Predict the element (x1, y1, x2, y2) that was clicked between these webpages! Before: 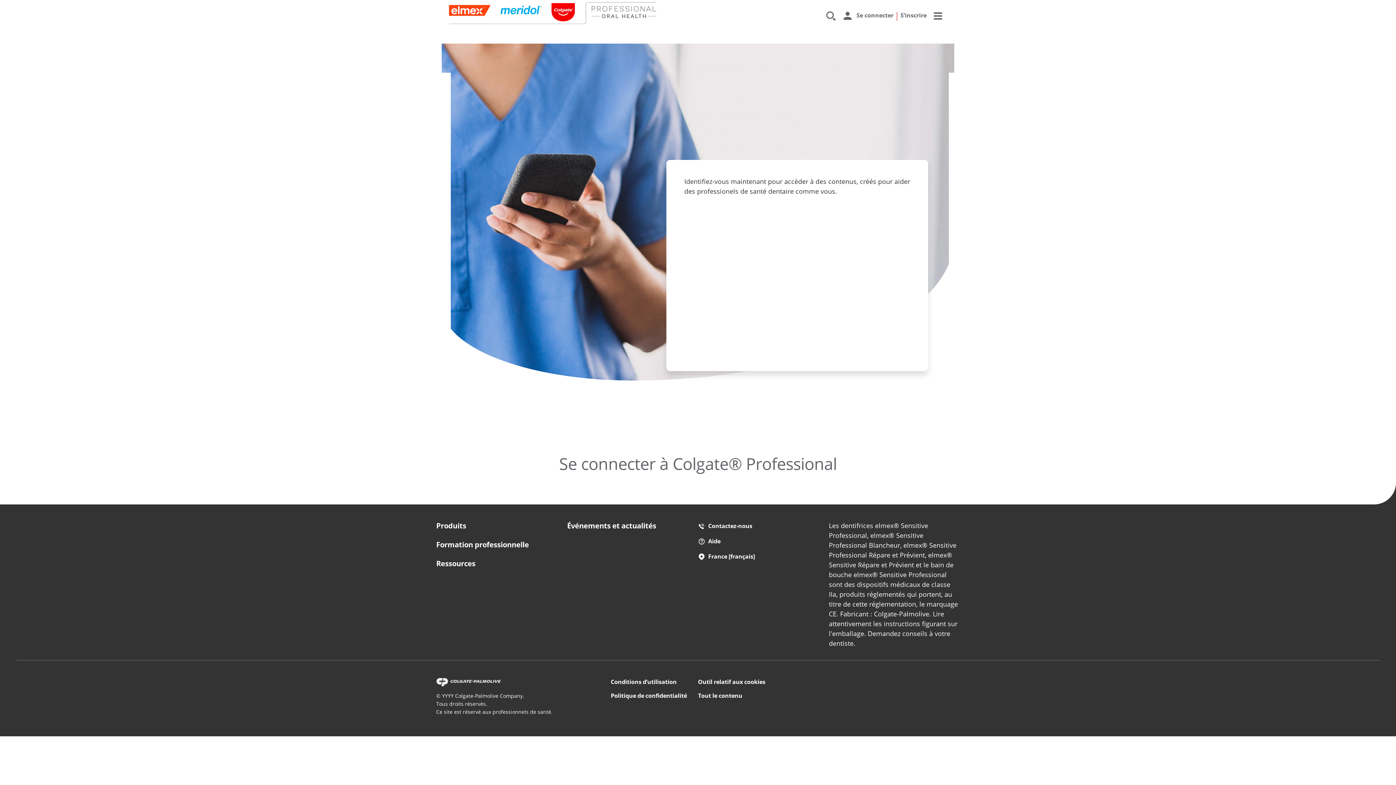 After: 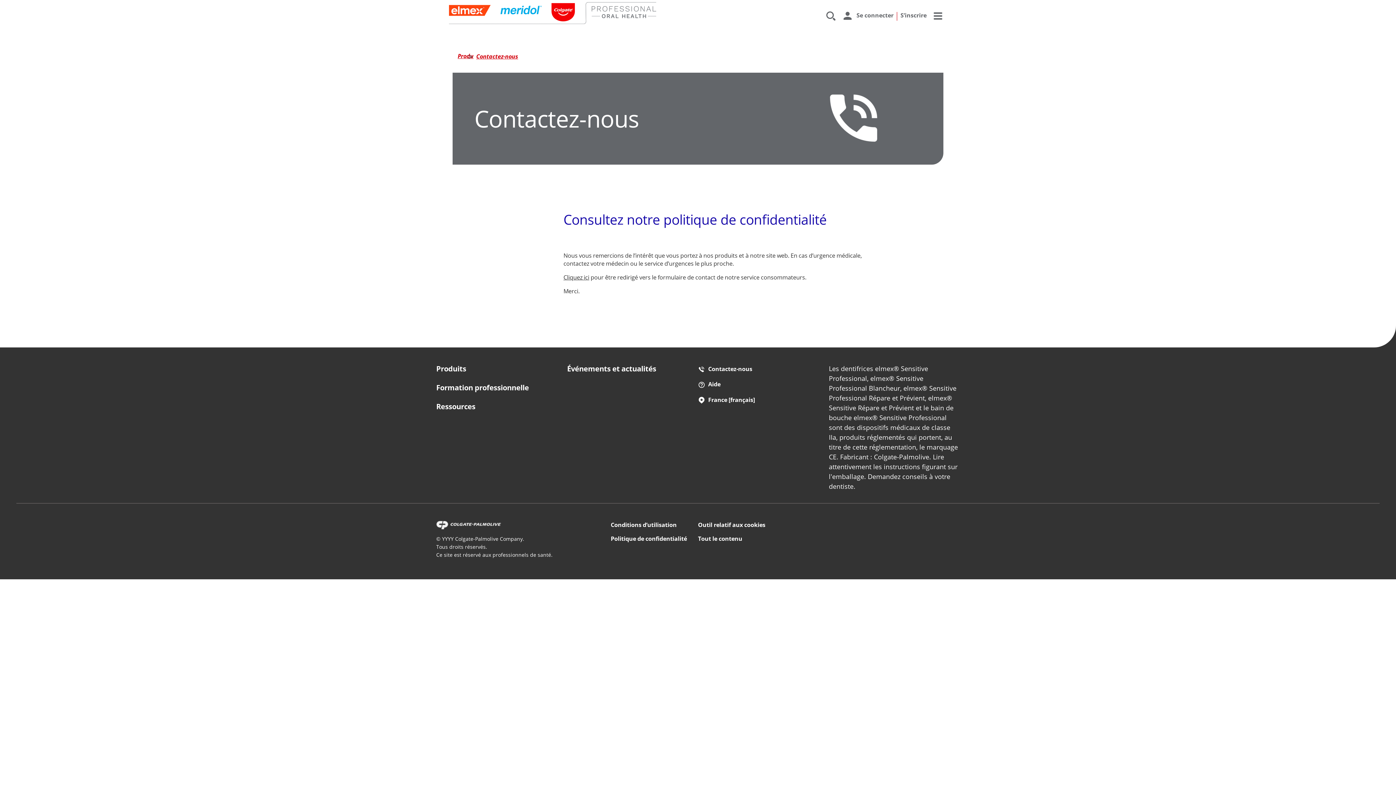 Action: label: Contactez-nous bbox: (698, 522, 752, 530)